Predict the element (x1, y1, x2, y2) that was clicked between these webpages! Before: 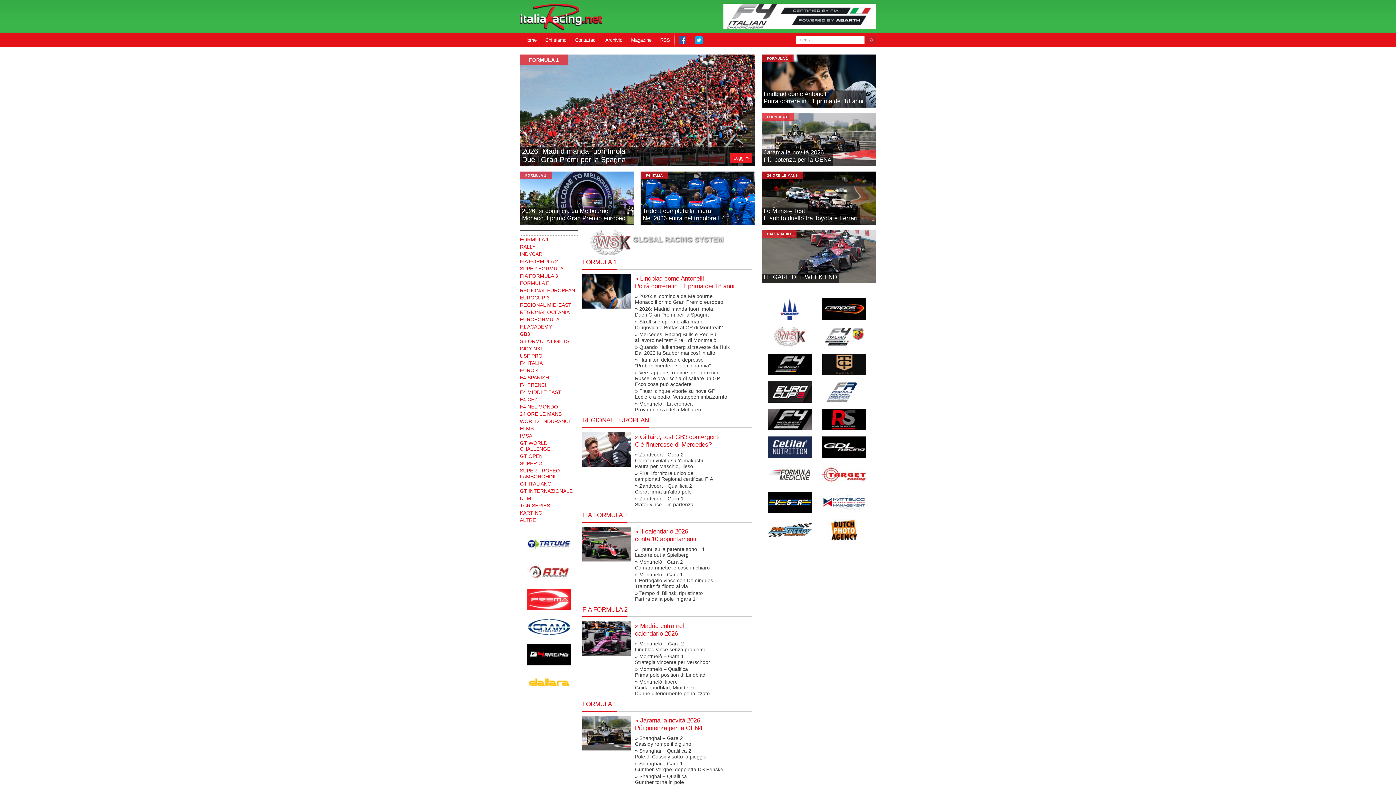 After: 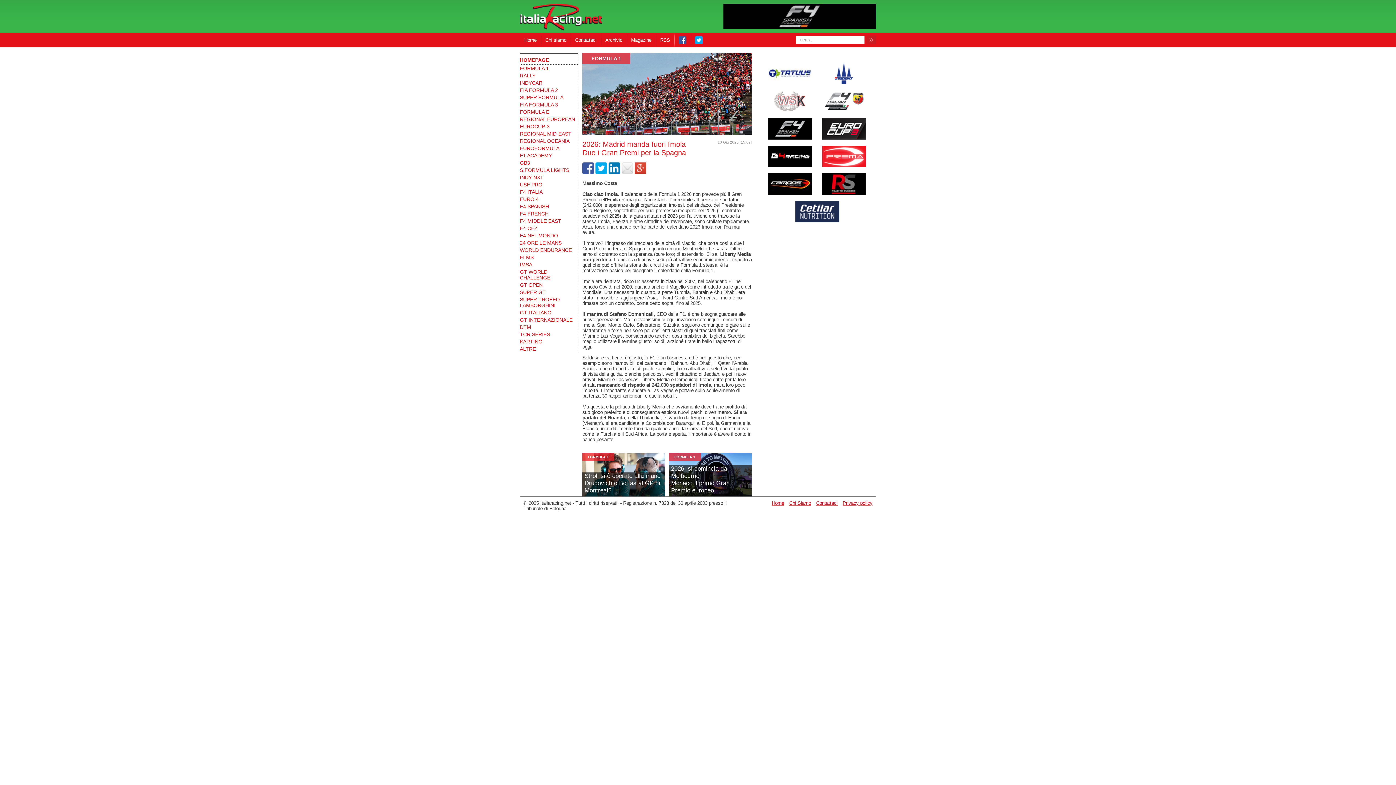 Action: bbox: (635, 306, 713, 317) label: » 2026: Madrid manda fuori Imola
Due i Gran Premi per la Spagna